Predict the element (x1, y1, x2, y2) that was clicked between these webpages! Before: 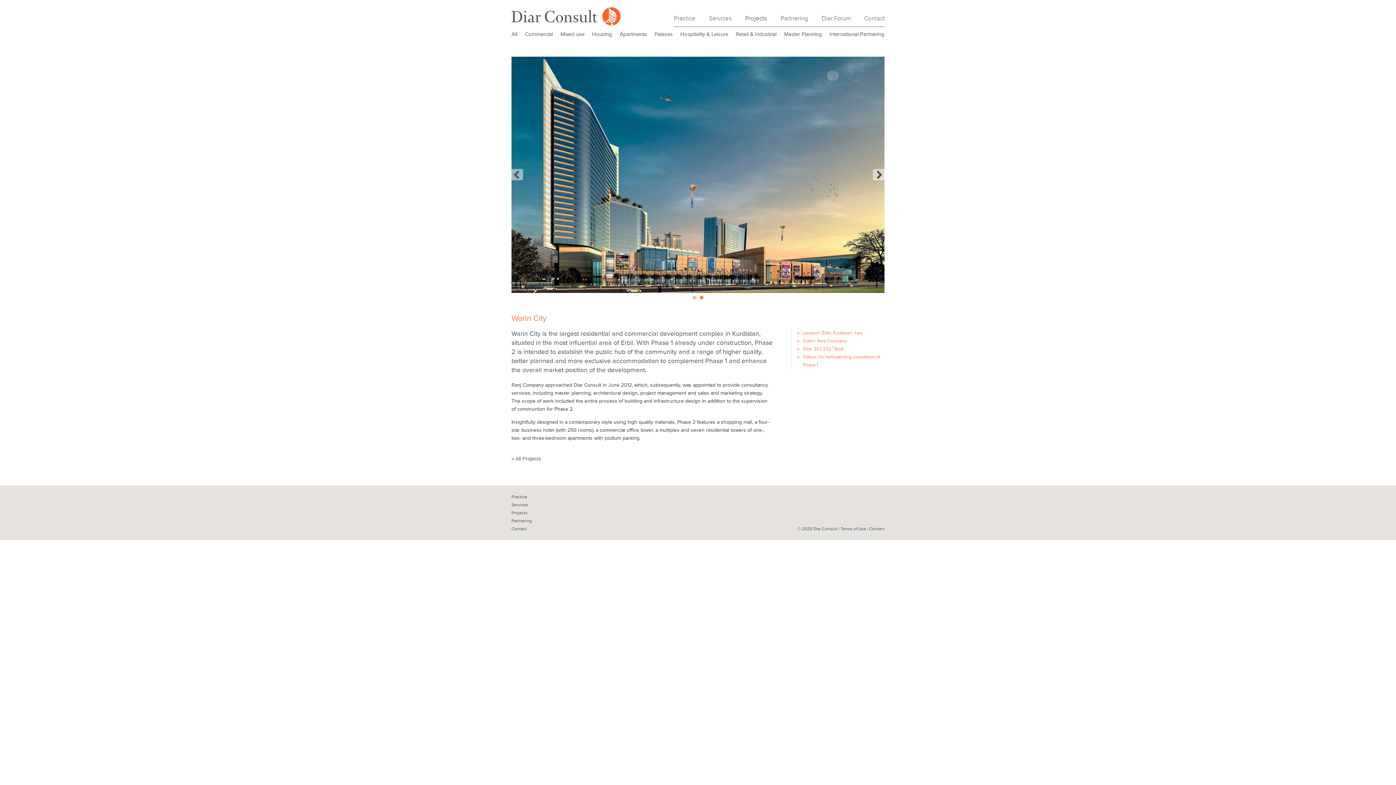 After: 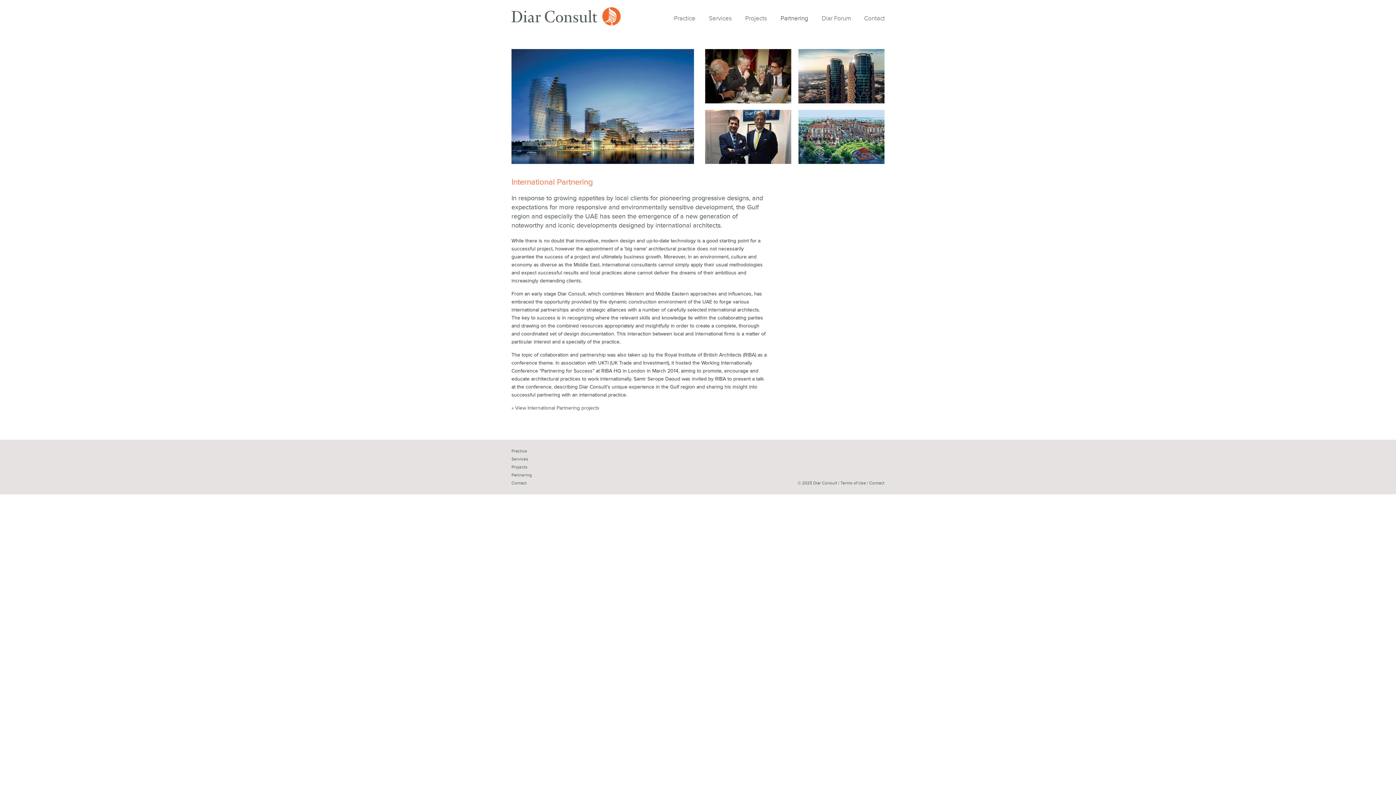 Action: label: Partnering bbox: (780, 10, 808, 26)